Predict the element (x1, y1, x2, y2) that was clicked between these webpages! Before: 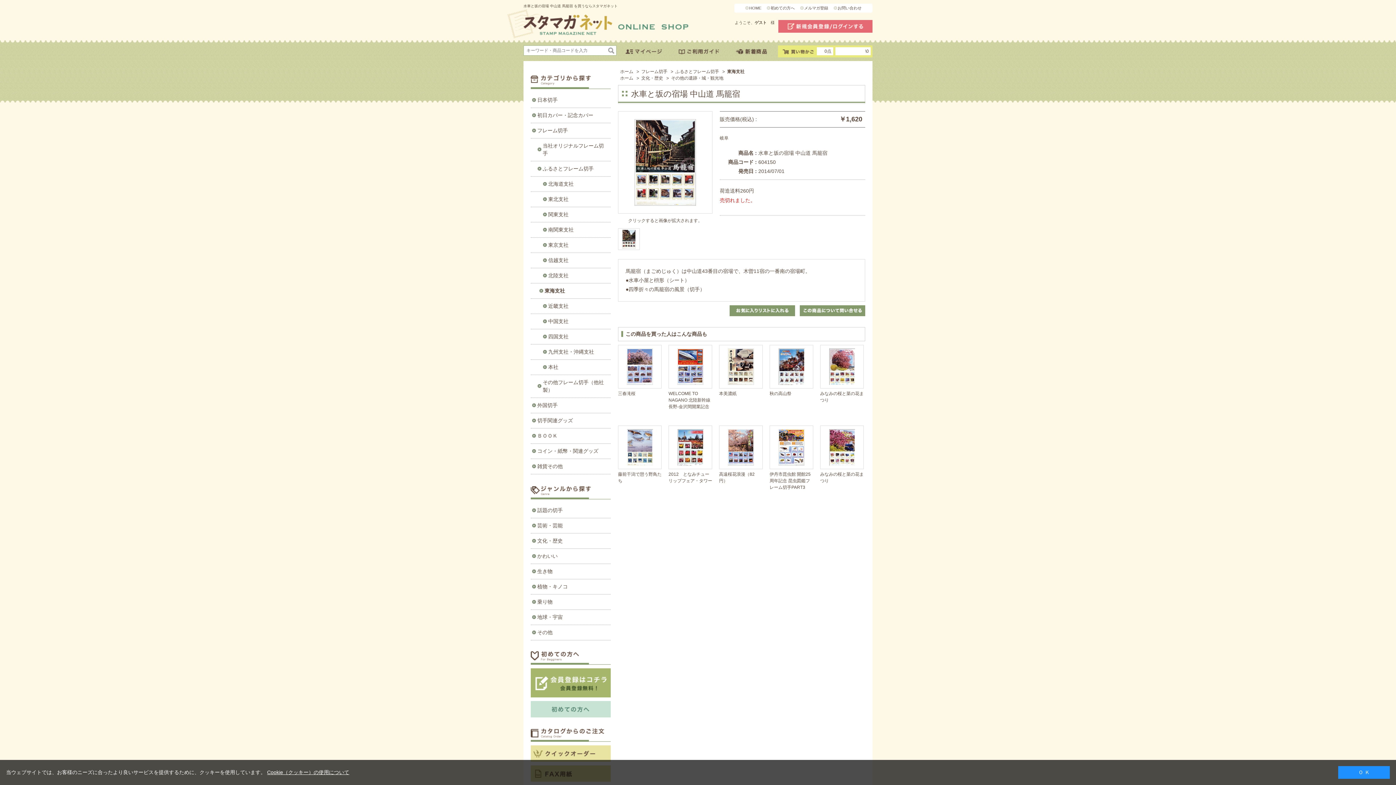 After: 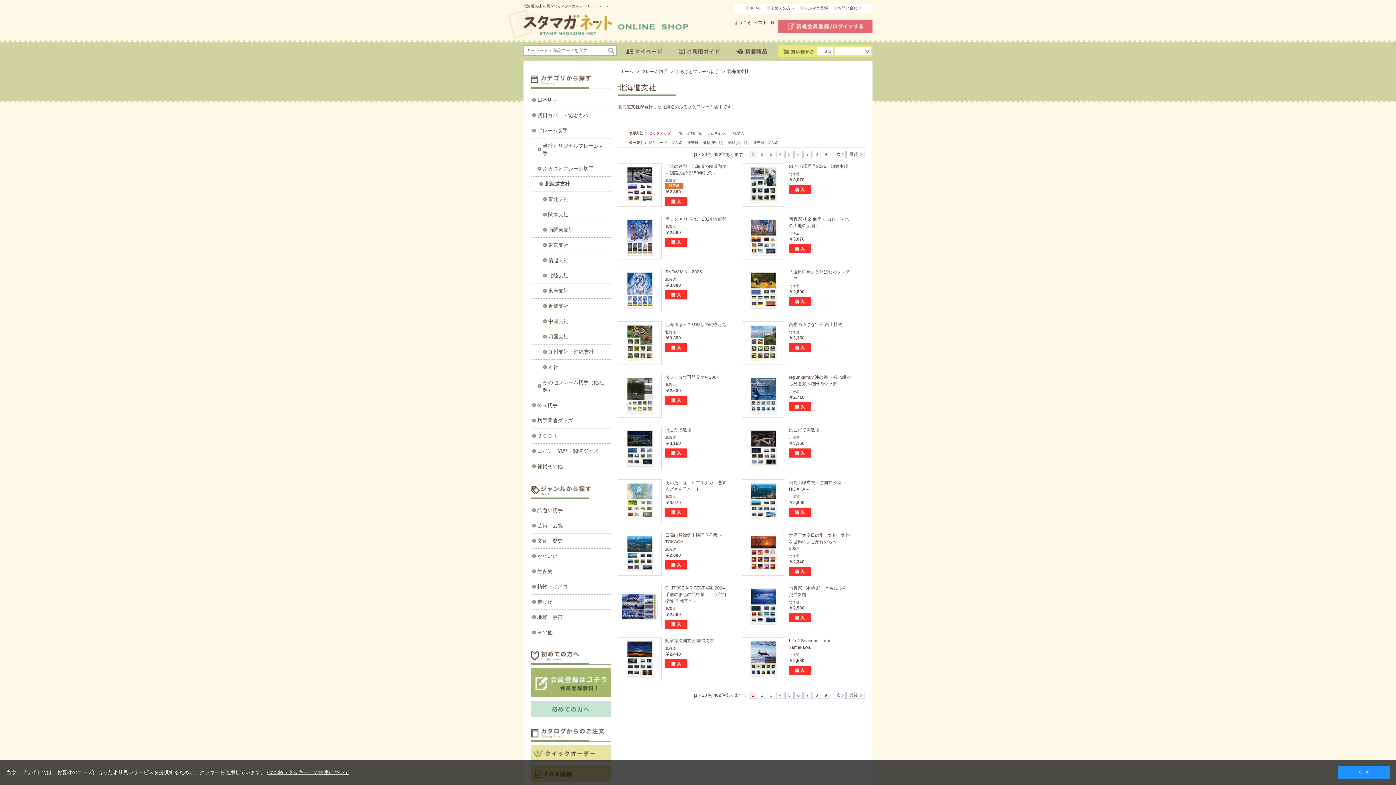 Action: label: 北海道支社 bbox: (532, 176, 609, 191)